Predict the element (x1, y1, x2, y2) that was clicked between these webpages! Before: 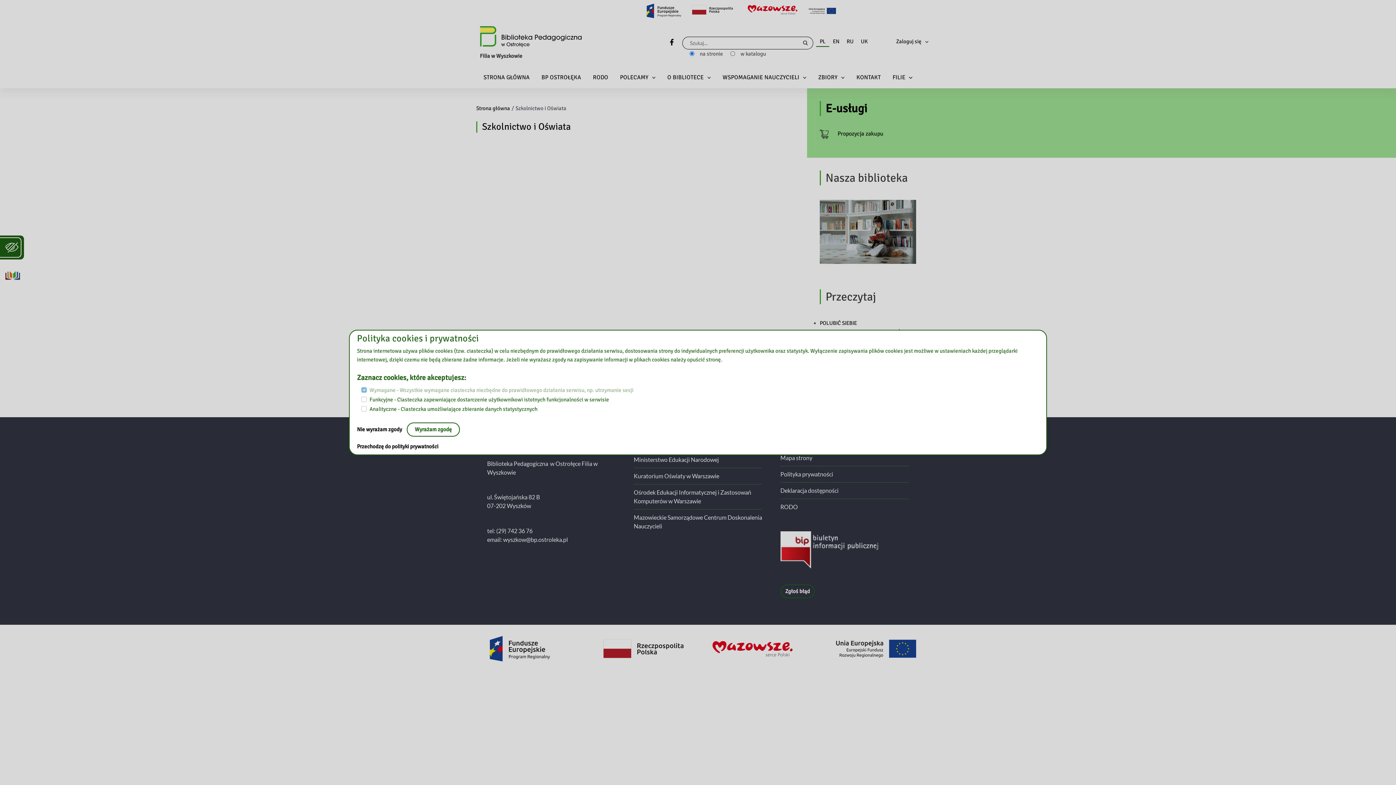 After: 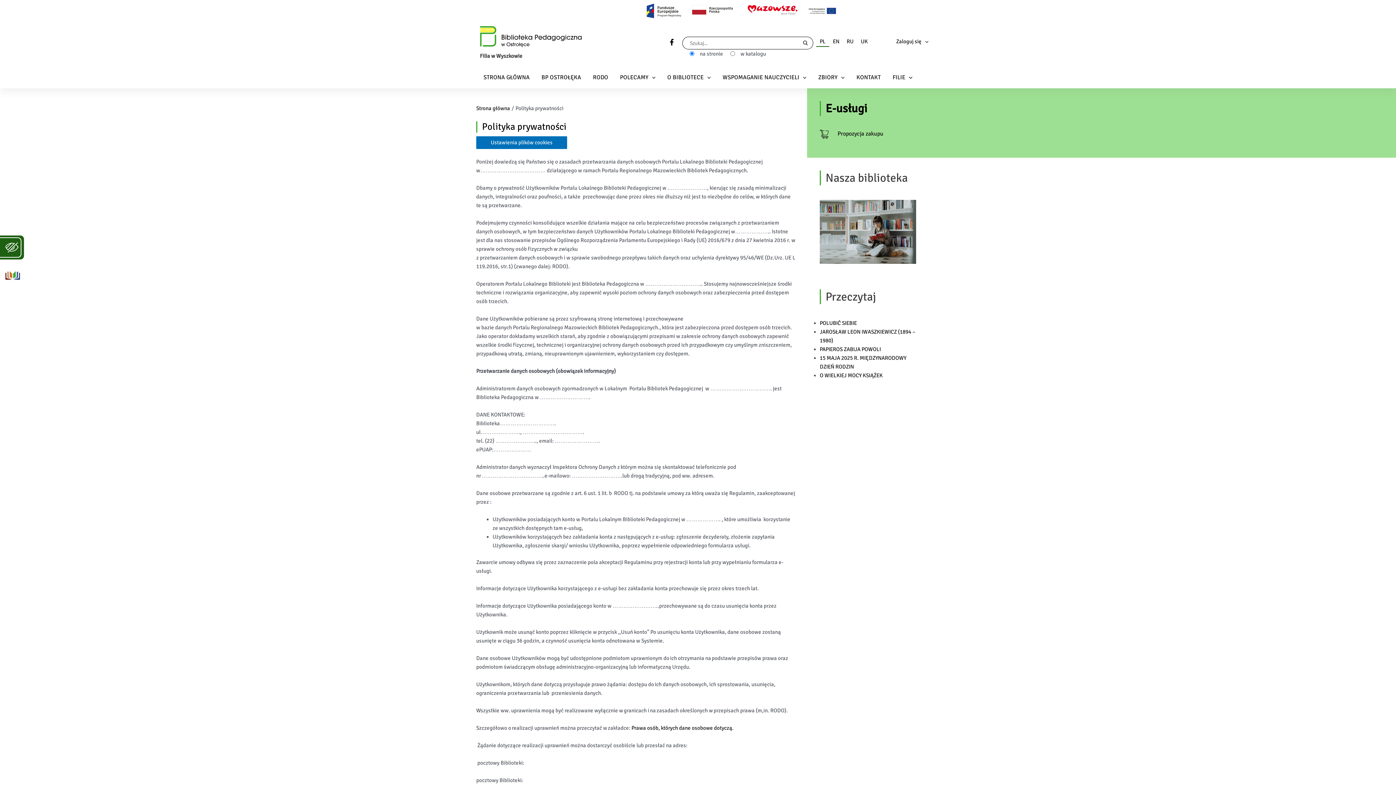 Action: label: Przechodzę do polityki prywatności bbox: (357, 443, 438, 450)